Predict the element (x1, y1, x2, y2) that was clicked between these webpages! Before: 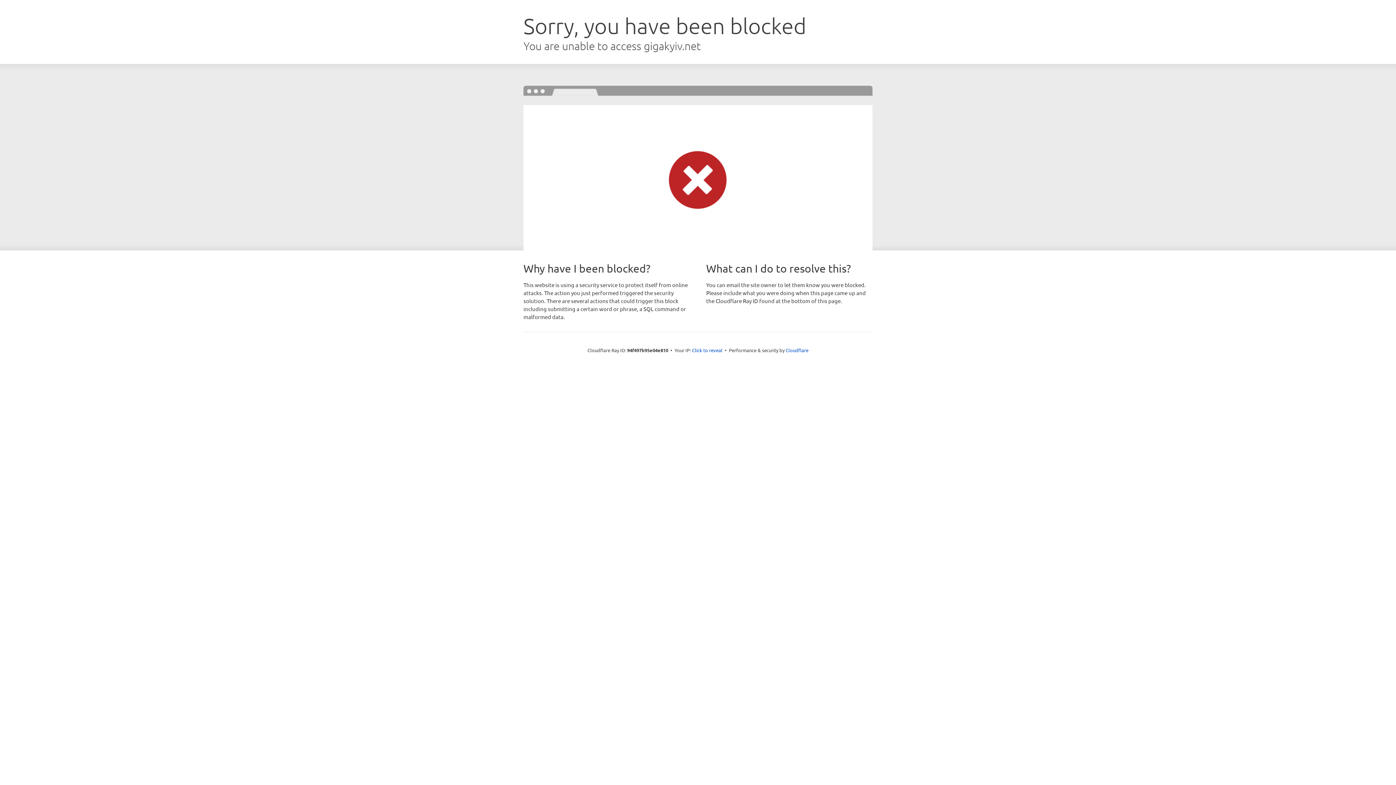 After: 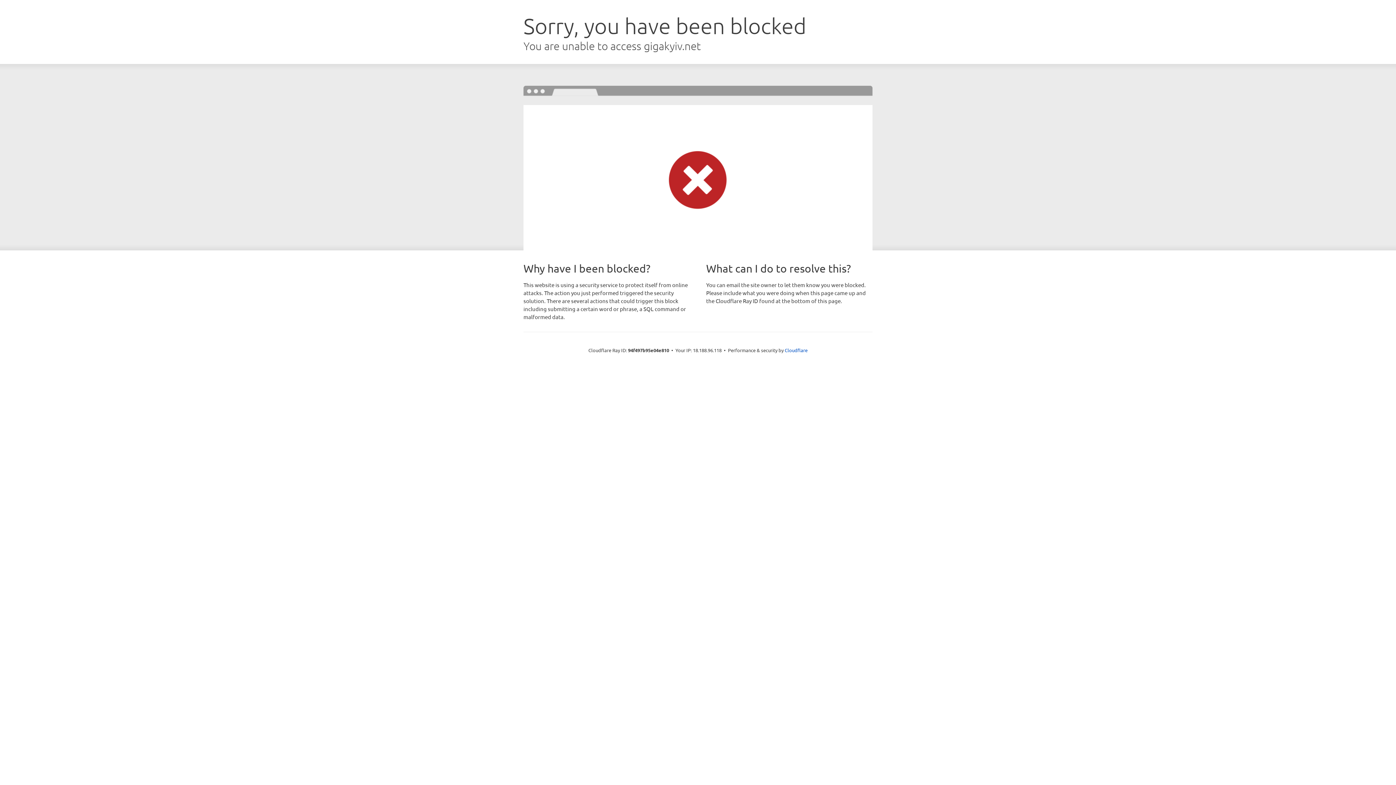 Action: bbox: (692, 346, 722, 353) label: Click to reveal